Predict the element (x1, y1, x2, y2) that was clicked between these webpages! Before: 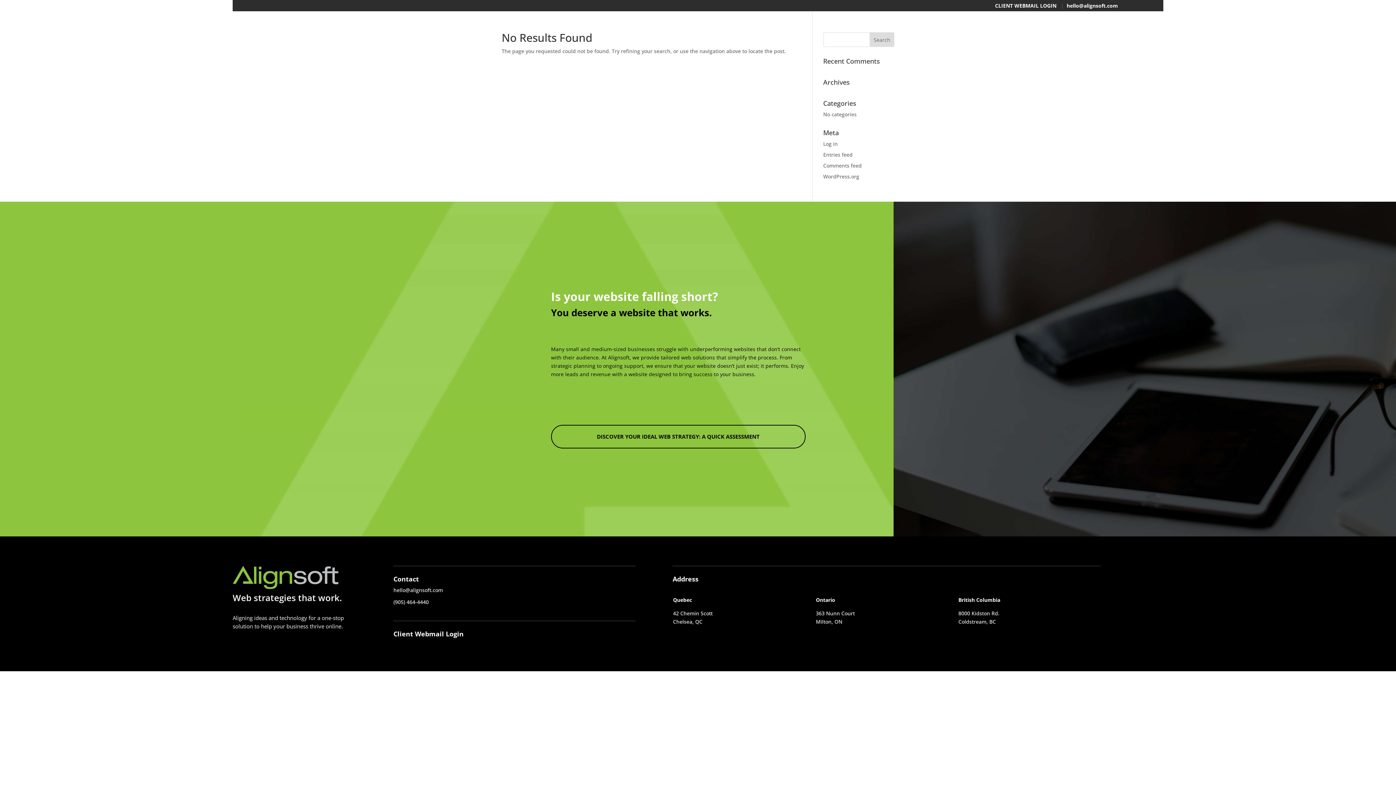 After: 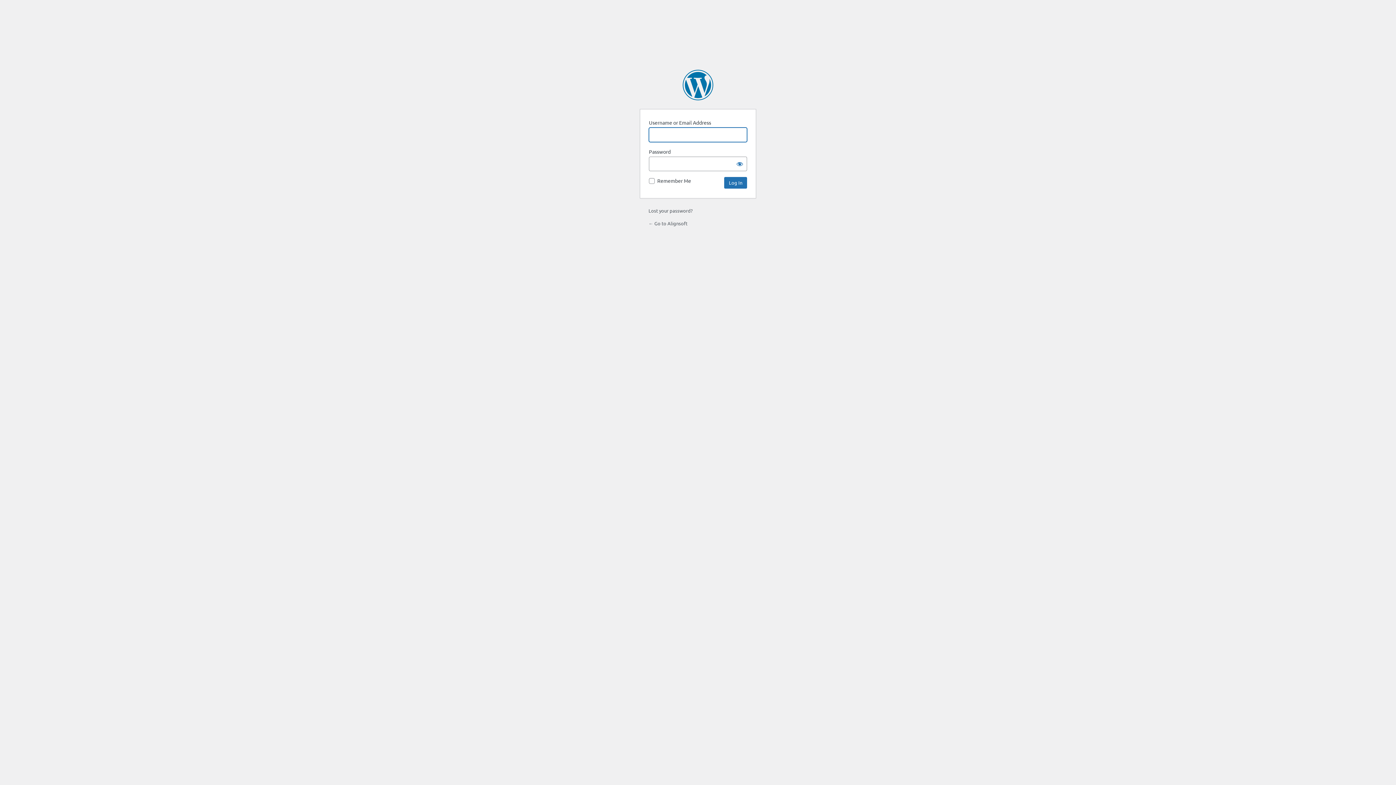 Action: label: Log in bbox: (823, 140, 838, 147)